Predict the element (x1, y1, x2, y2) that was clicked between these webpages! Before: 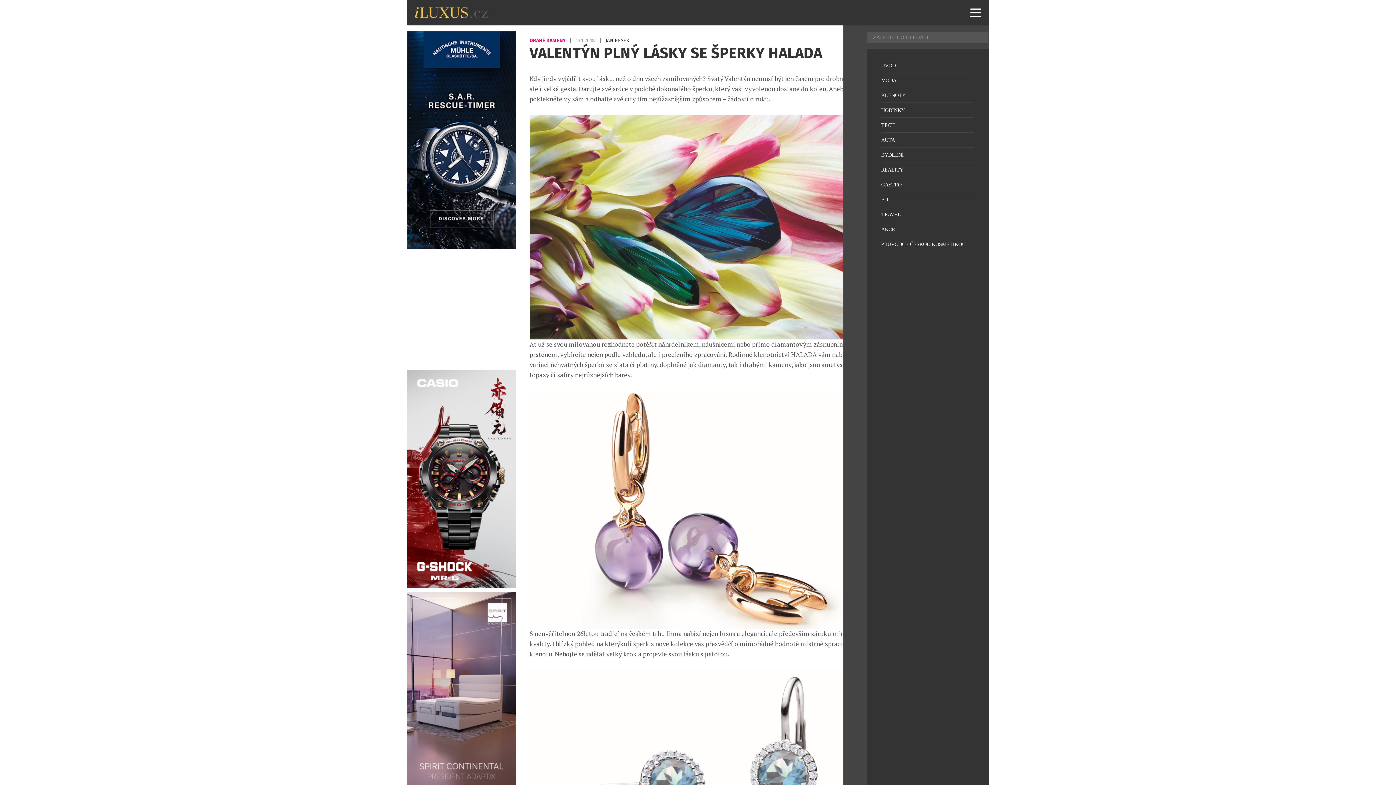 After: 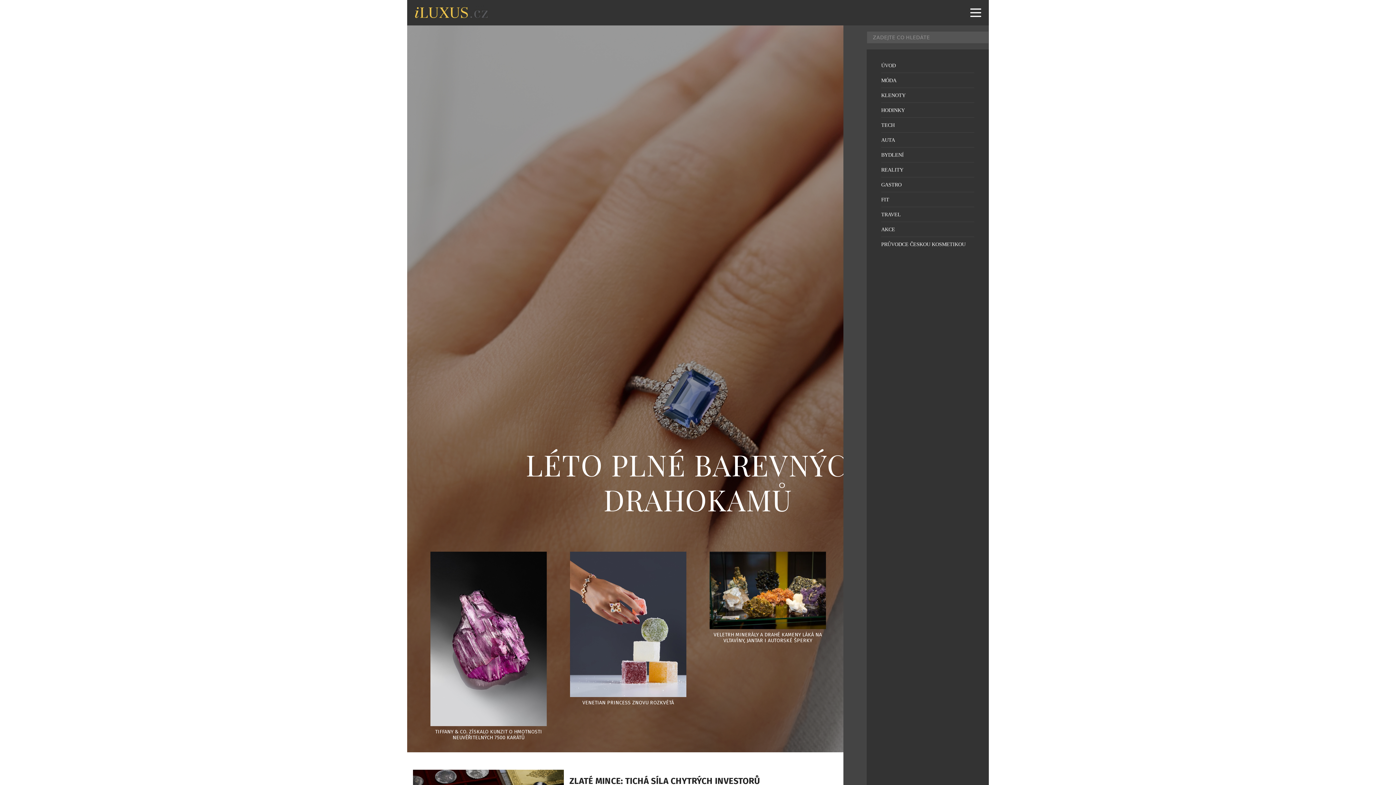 Action: label: KLENOTY bbox: (881, 92, 905, 98)